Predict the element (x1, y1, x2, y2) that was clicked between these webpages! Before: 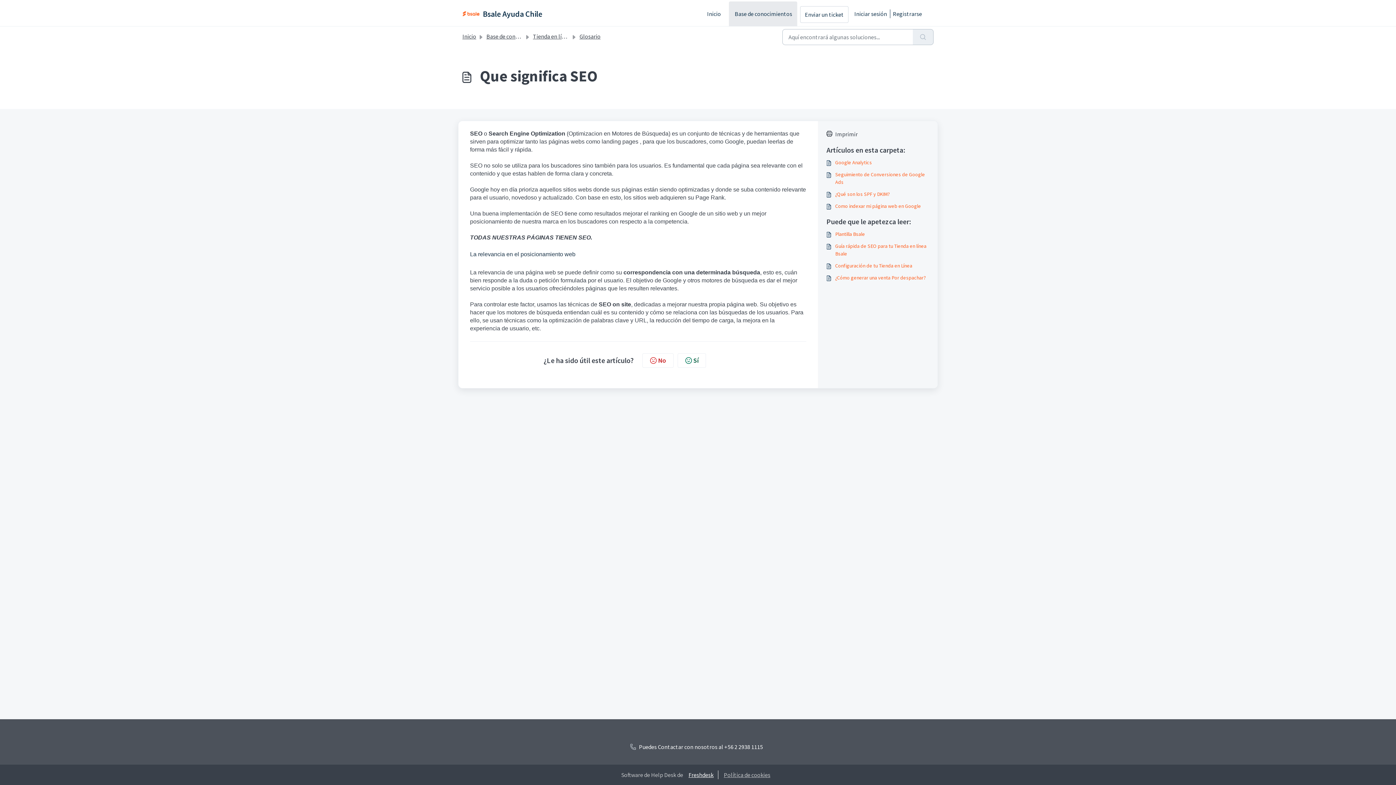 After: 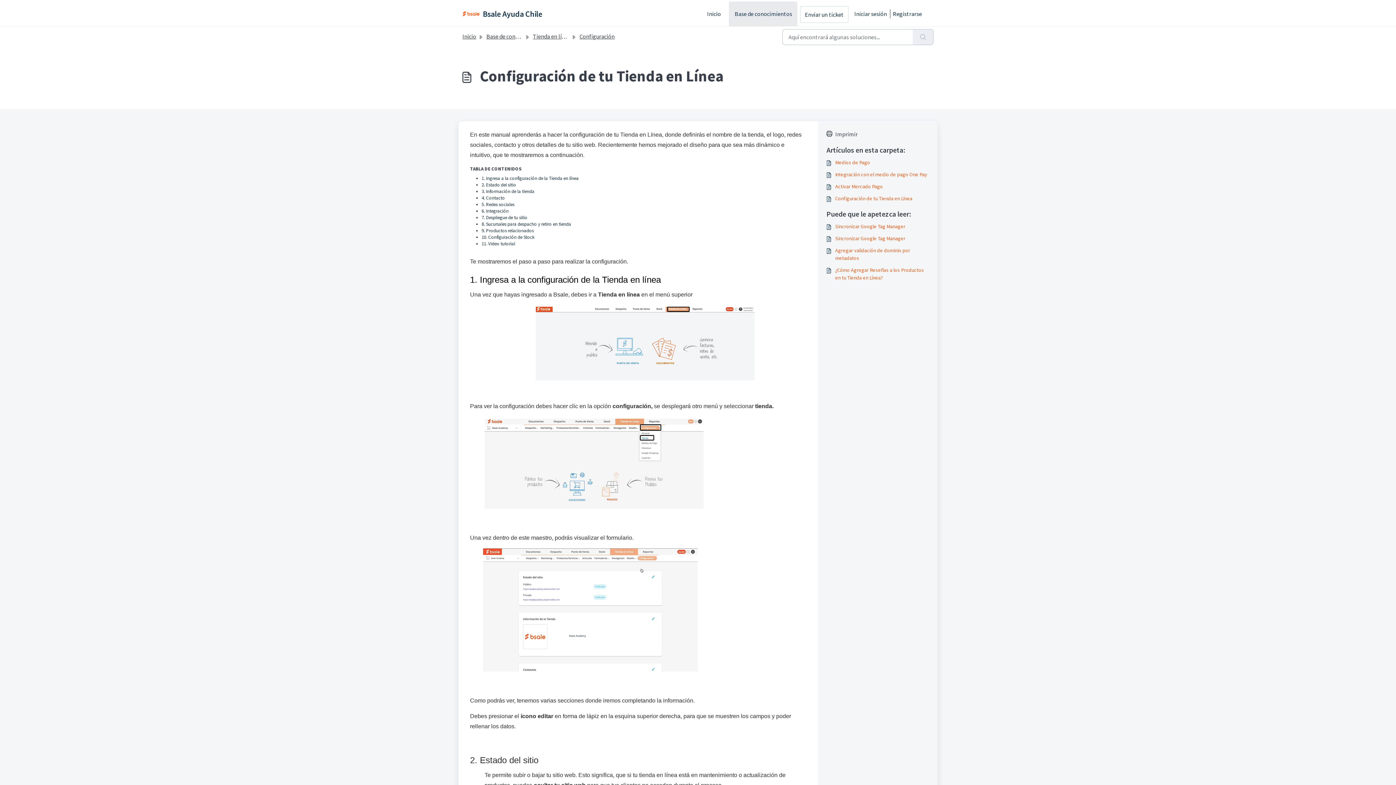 Action: bbox: (826, 262, 929, 269) label: Configuración de tu Tienda en Línea